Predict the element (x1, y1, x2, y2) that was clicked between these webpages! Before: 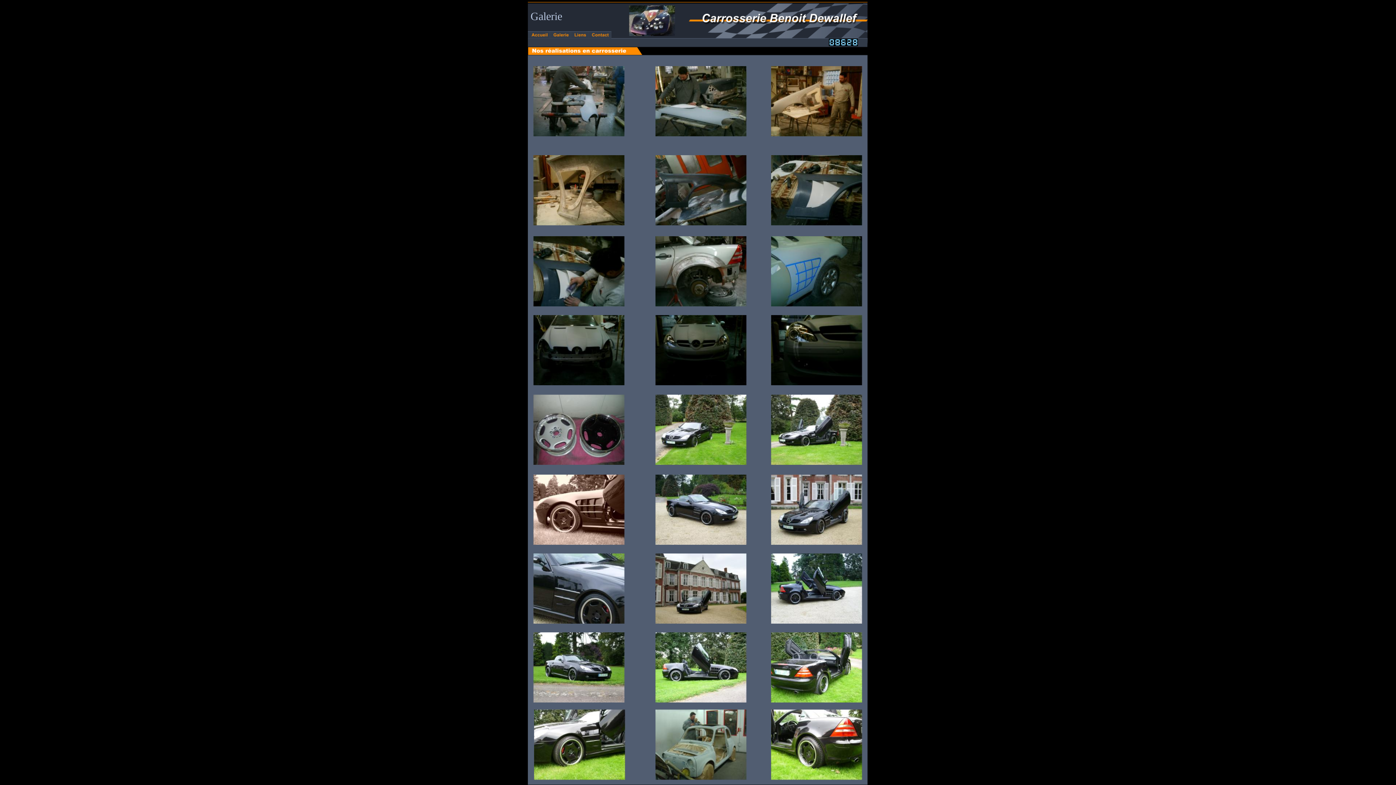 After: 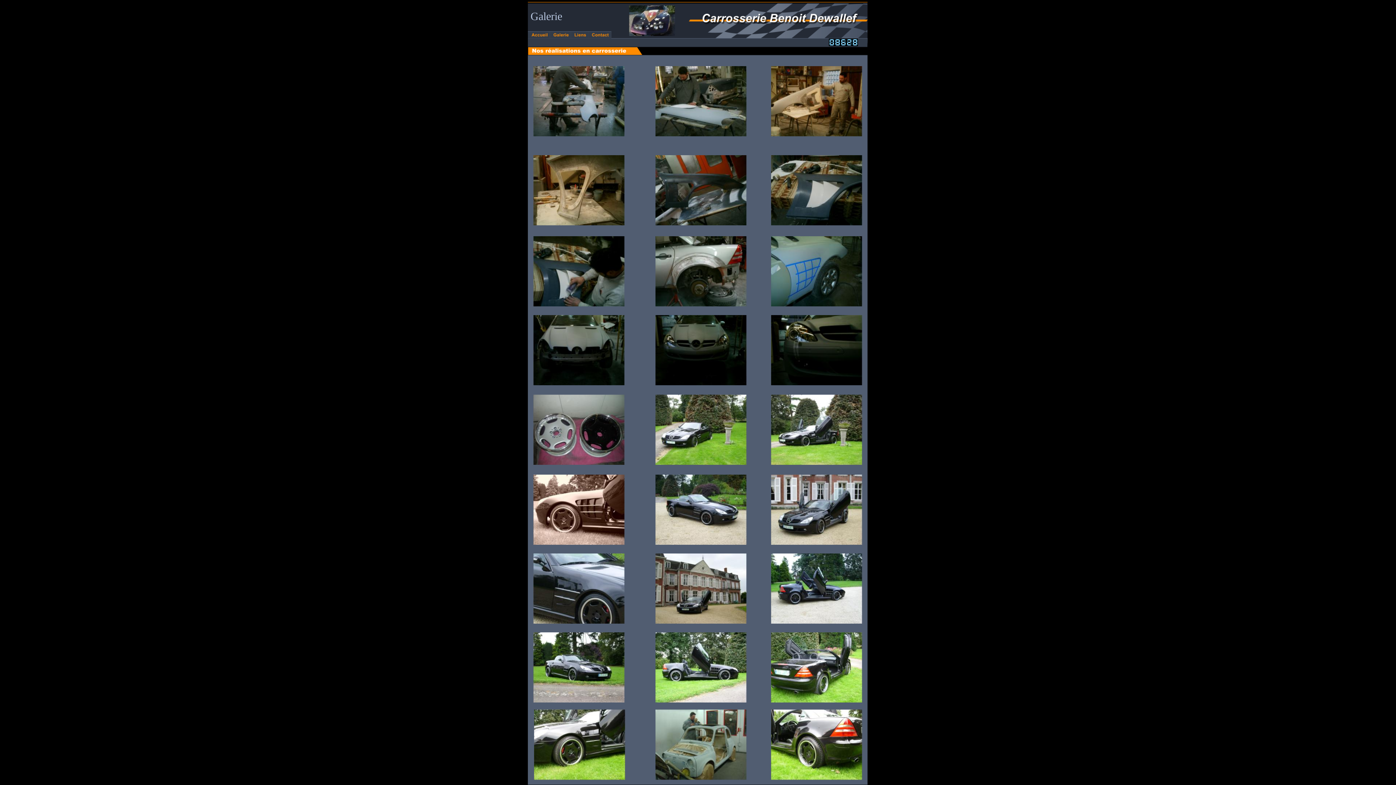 Action: bbox: (828, 41, 858, 47)